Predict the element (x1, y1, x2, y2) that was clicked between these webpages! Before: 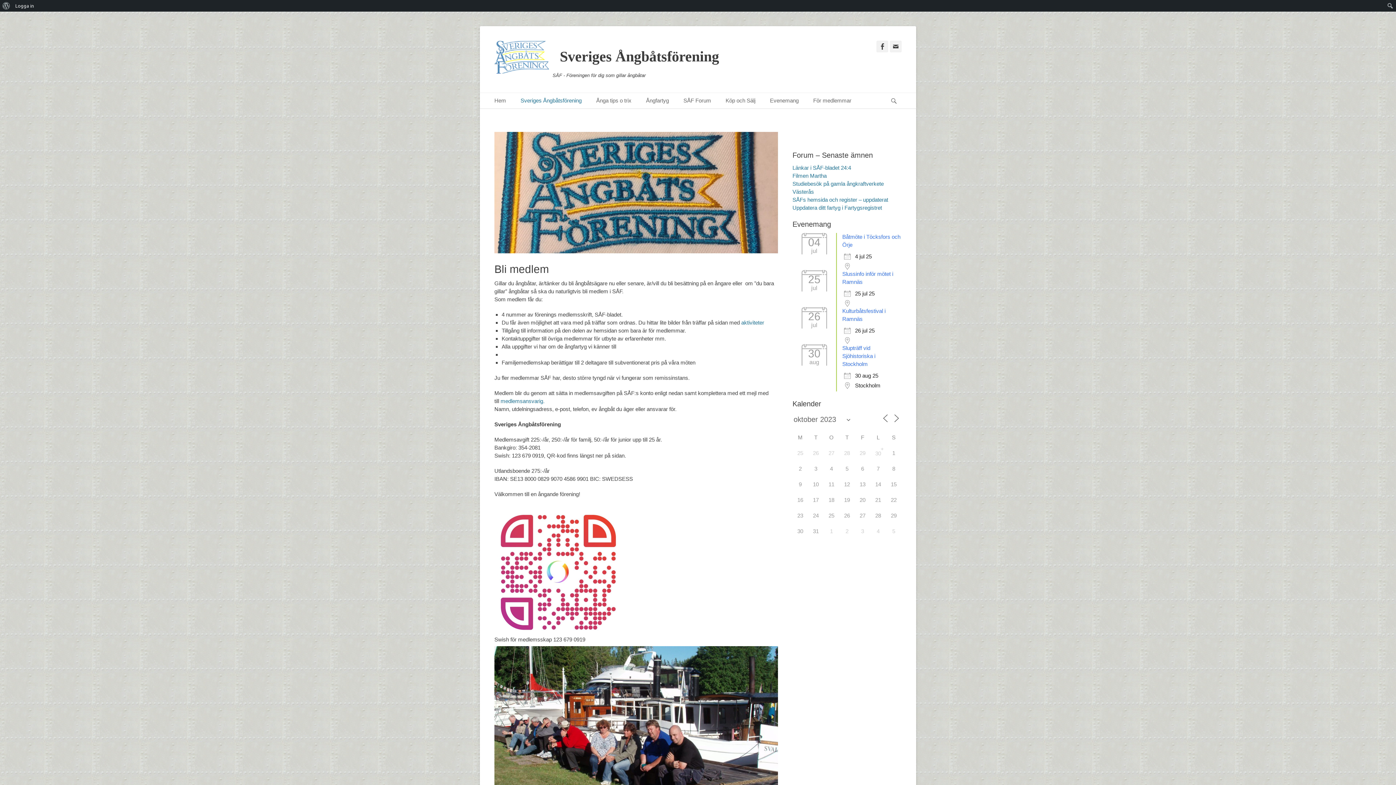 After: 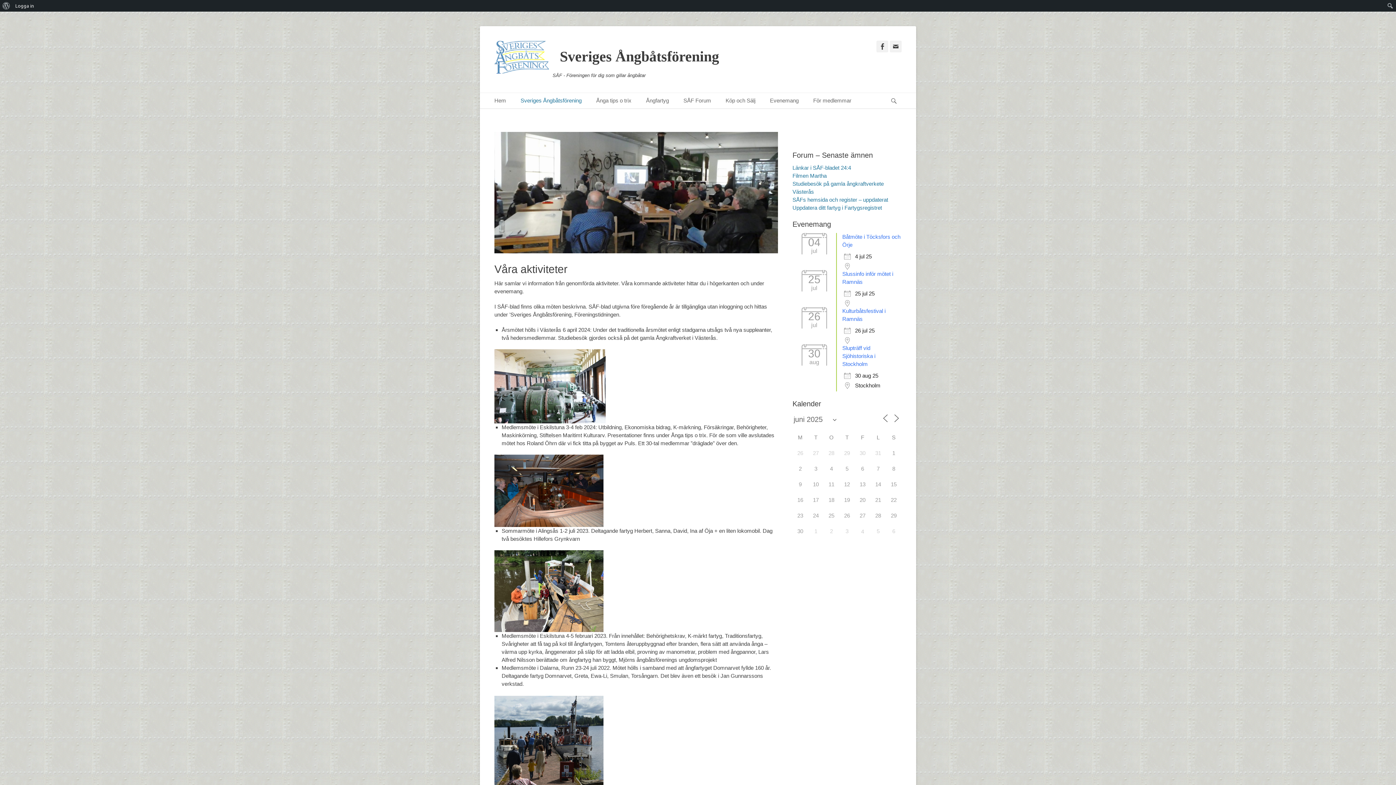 Action: bbox: (741, 319, 764, 325) label: aktiviteter